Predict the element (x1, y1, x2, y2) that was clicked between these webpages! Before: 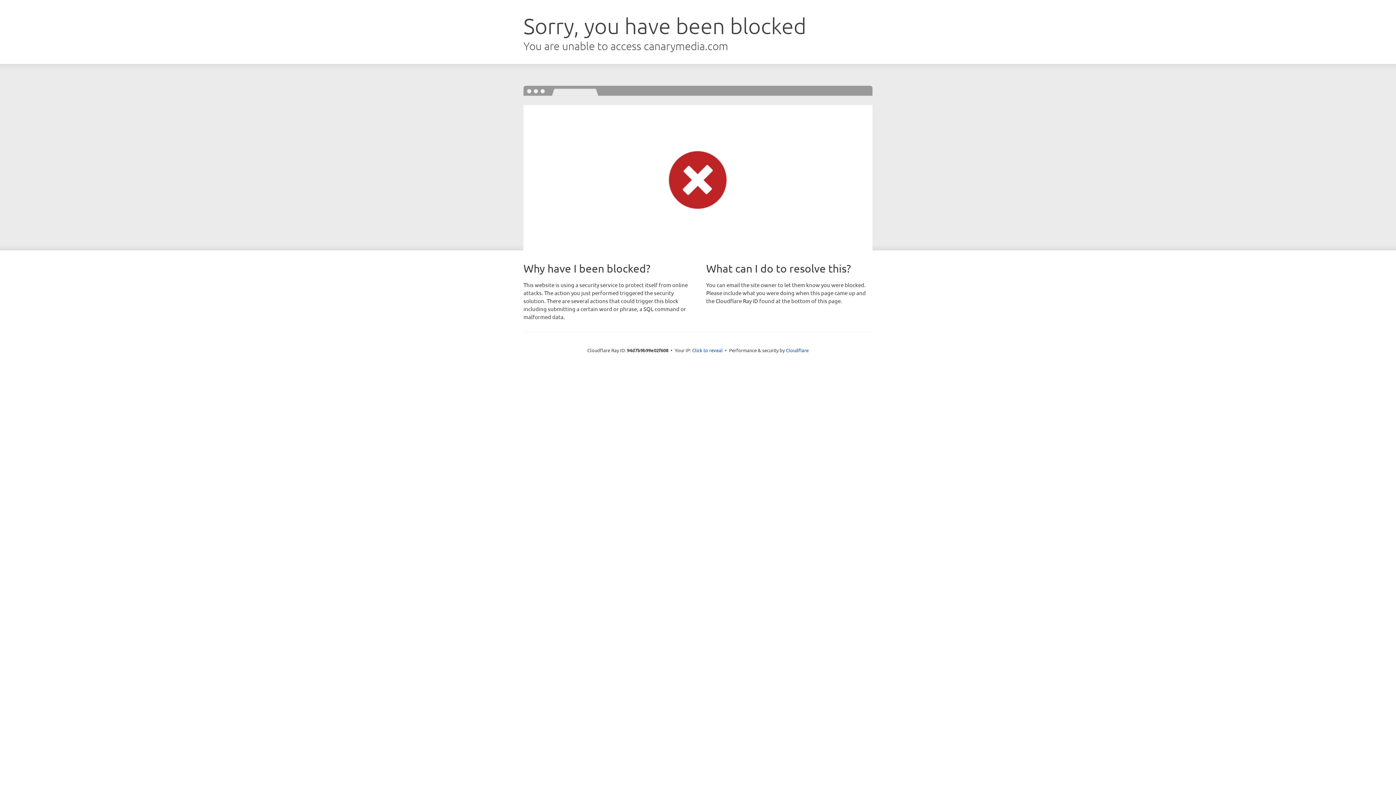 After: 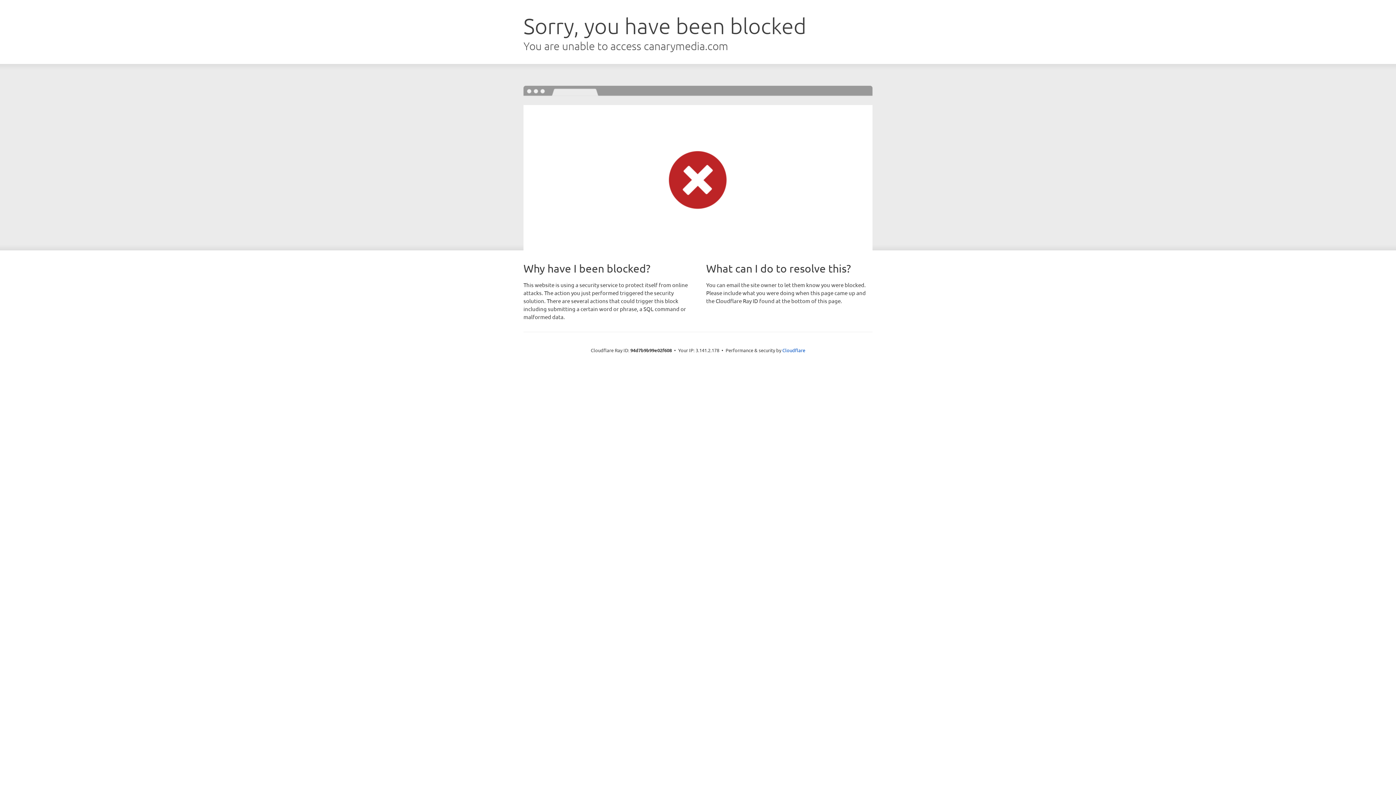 Action: bbox: (692, 346, 722, 353) label: Click to reveal